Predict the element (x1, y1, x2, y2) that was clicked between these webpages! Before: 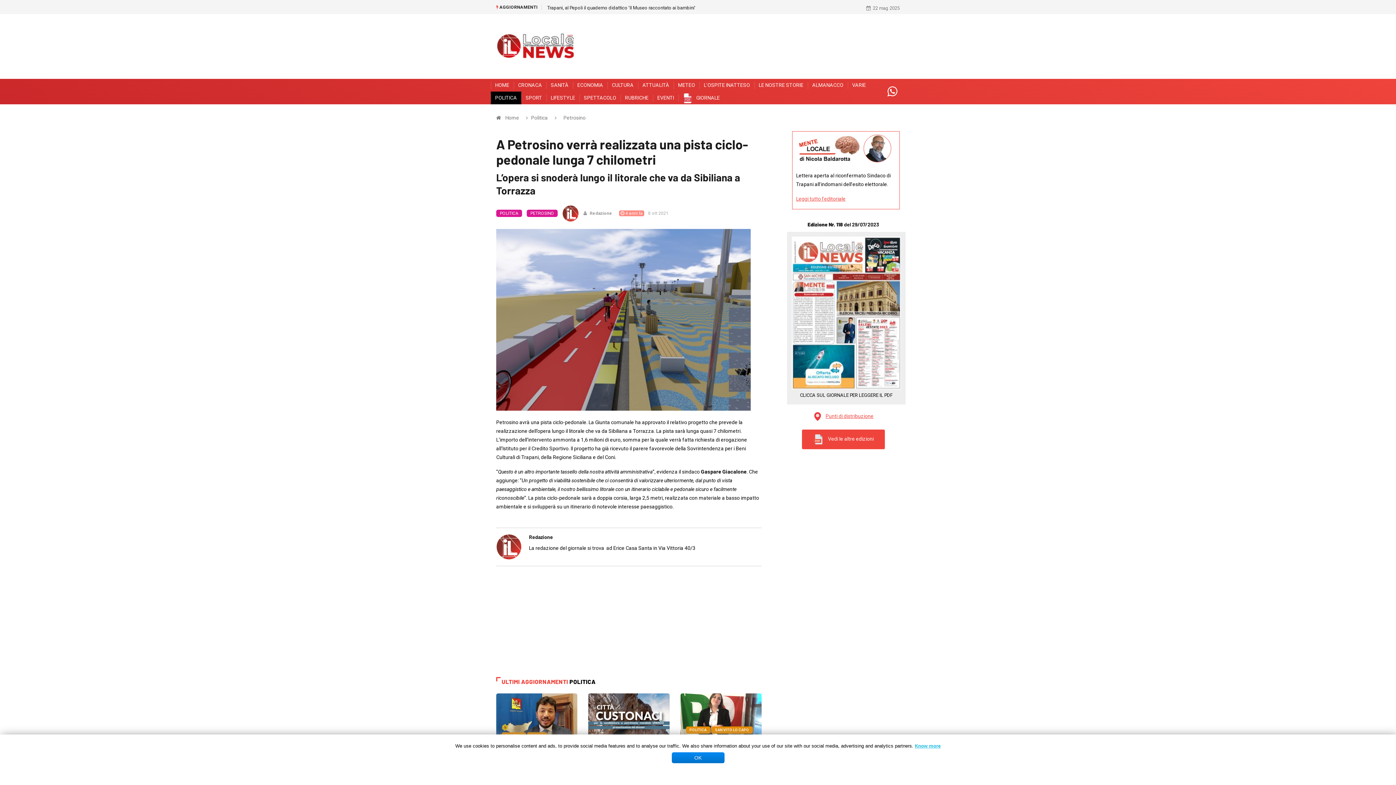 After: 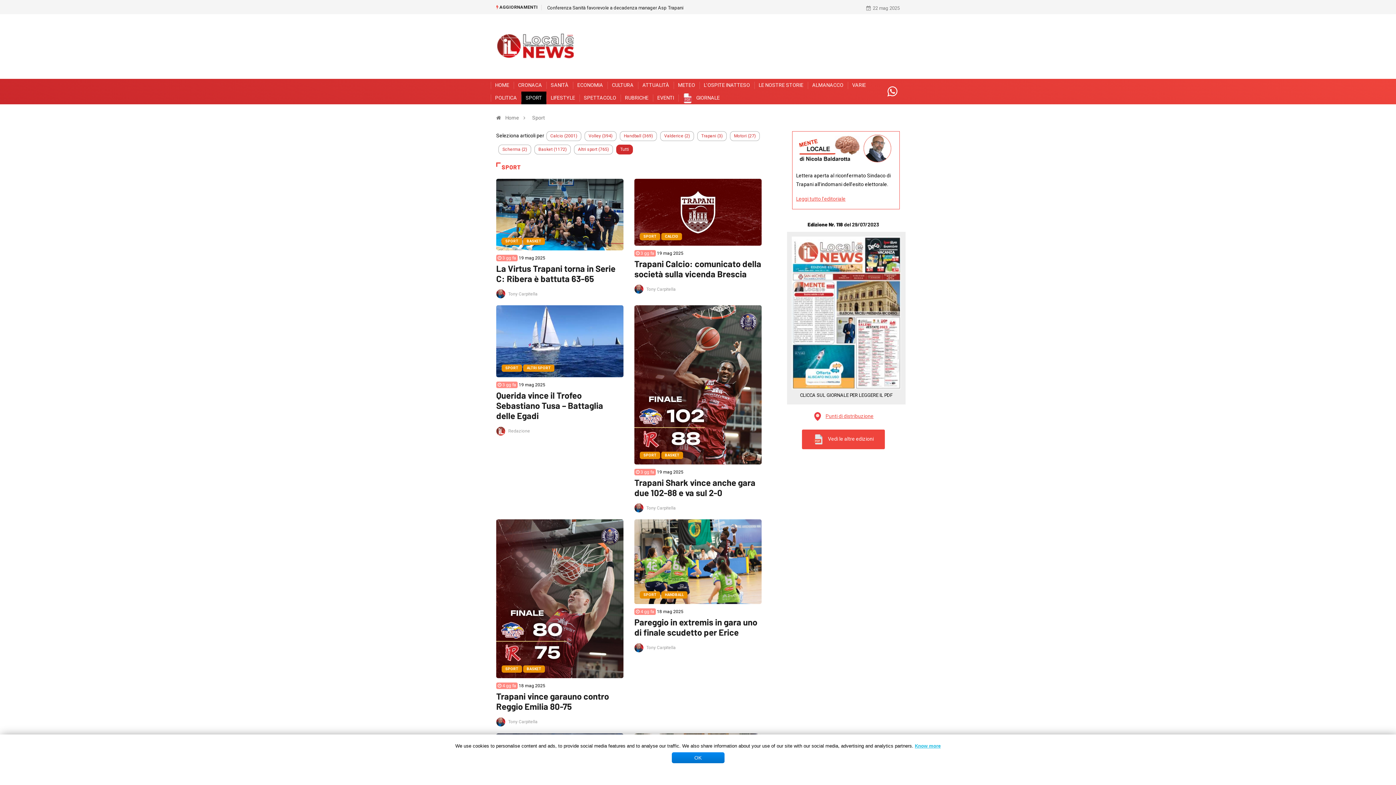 Action: bbox: (521, 91, 546, 104) label: SPORT